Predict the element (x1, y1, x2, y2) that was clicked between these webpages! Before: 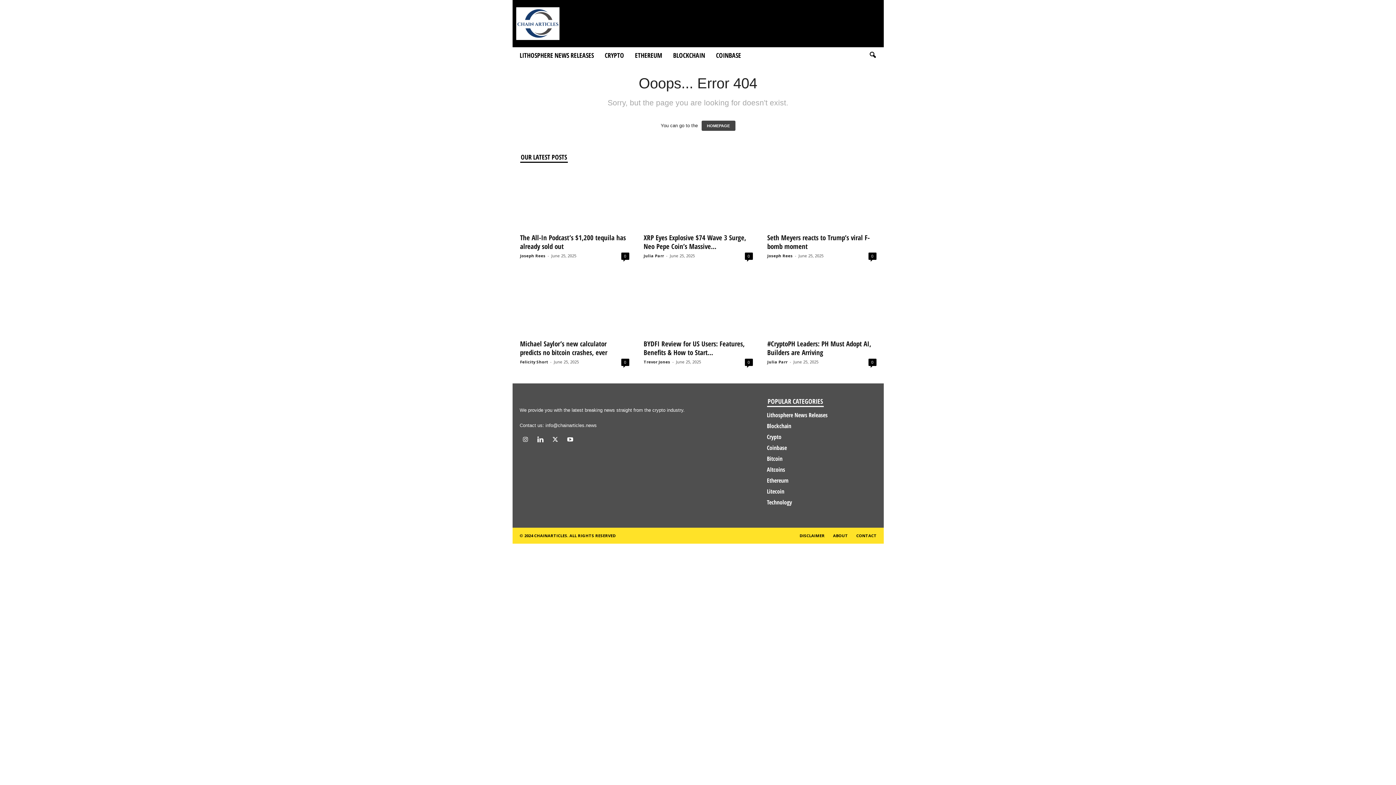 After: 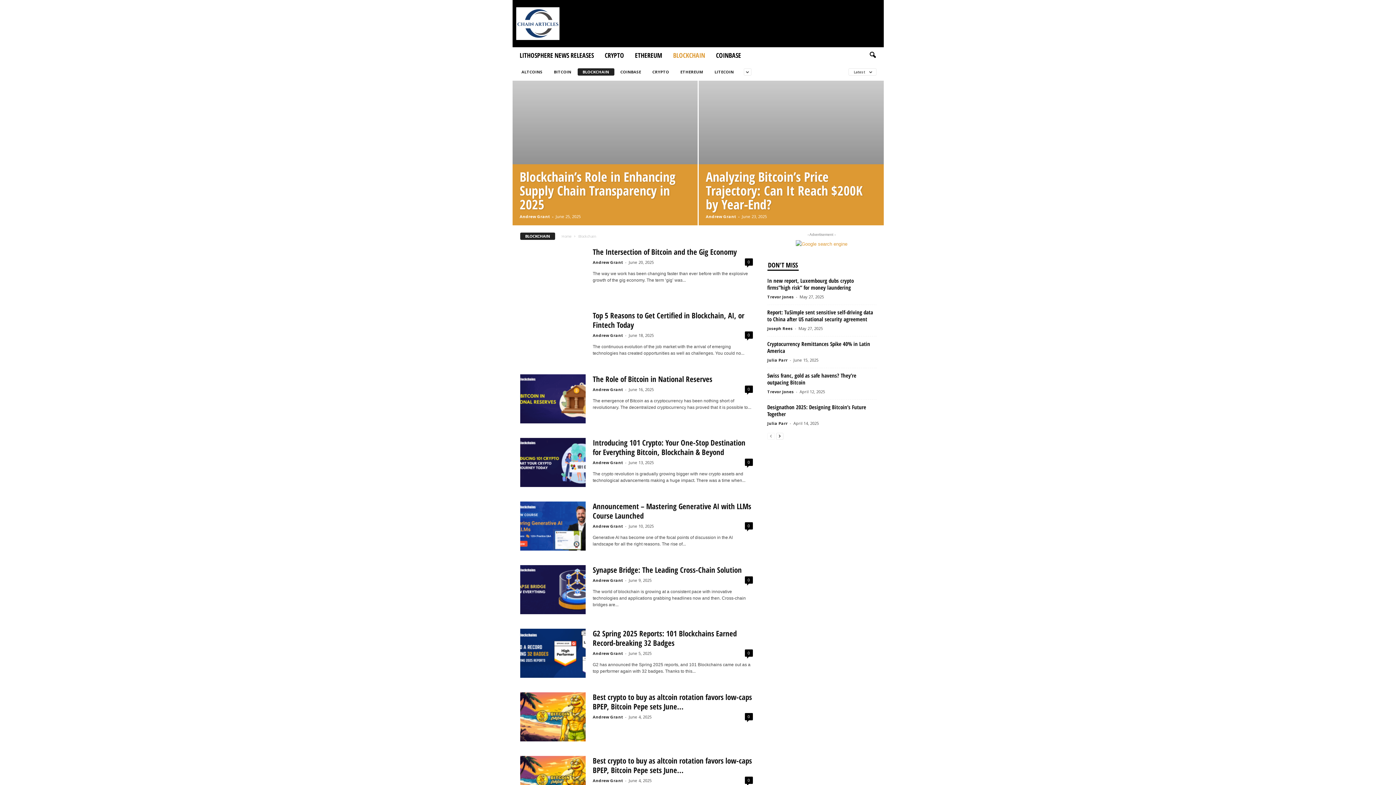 Action: bbox: (767, 422, 791, 430) label: Blockchain